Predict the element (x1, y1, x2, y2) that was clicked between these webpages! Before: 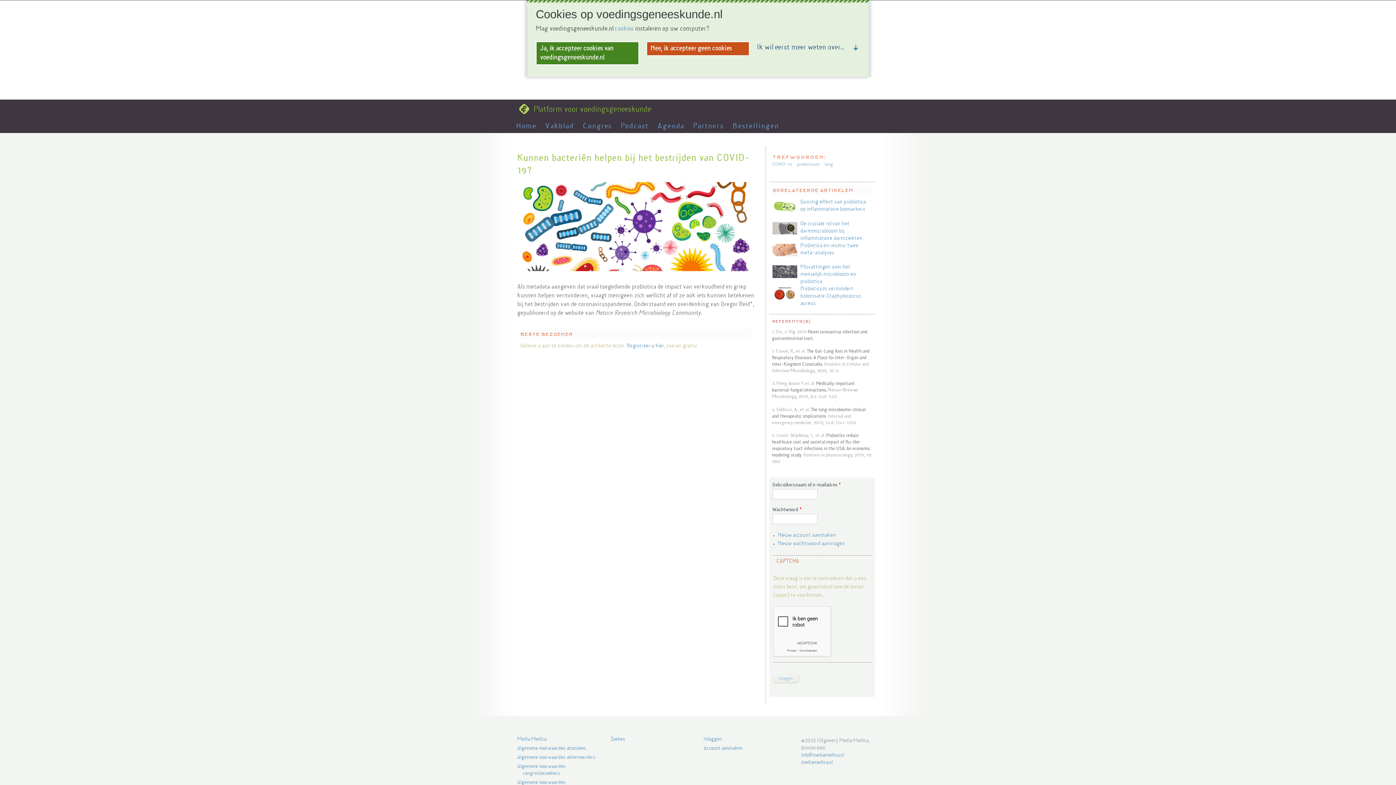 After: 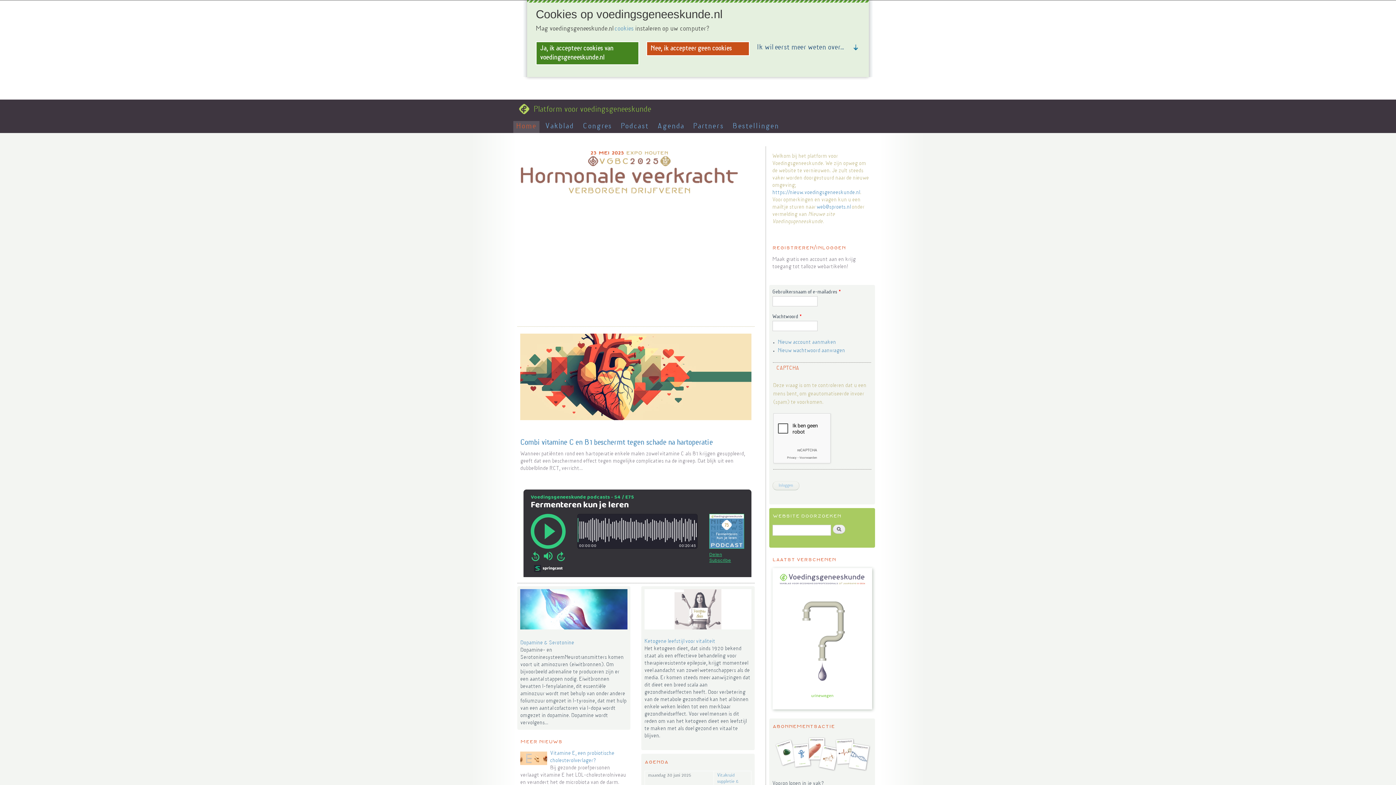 Action: label: Home bbox: (513, 121, 539, 132)